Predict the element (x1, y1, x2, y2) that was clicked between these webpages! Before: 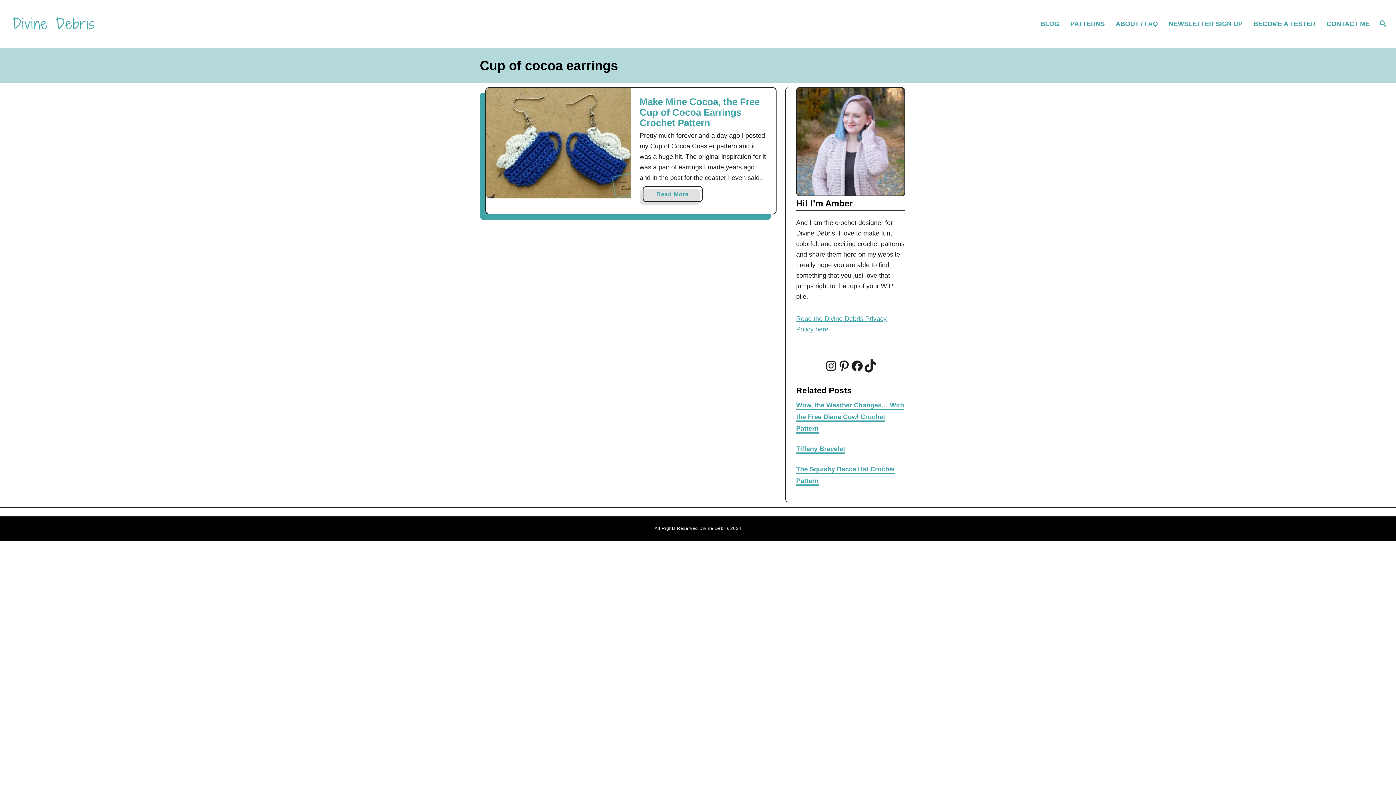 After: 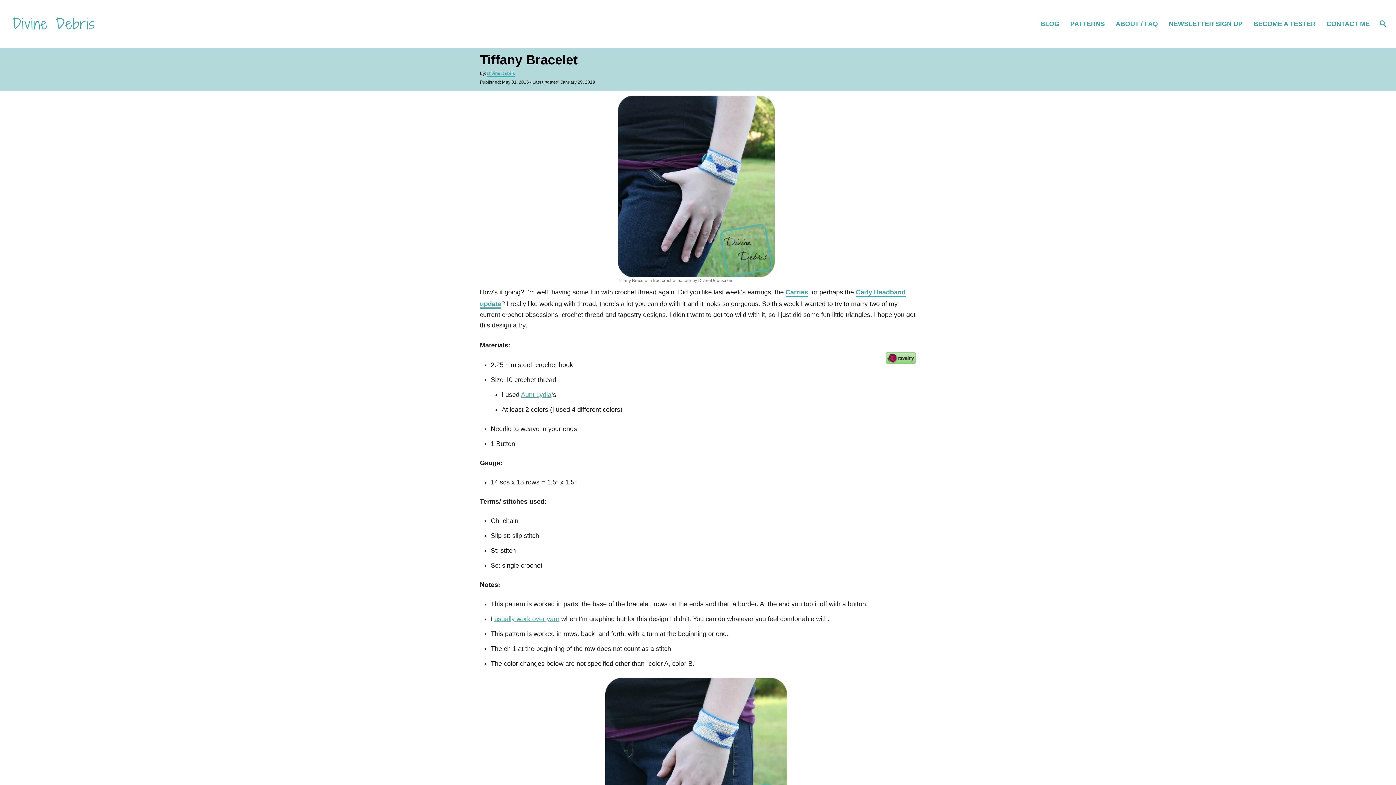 Action: label: Tiffany Bracelet bbox: (796, 445, 845, 454)